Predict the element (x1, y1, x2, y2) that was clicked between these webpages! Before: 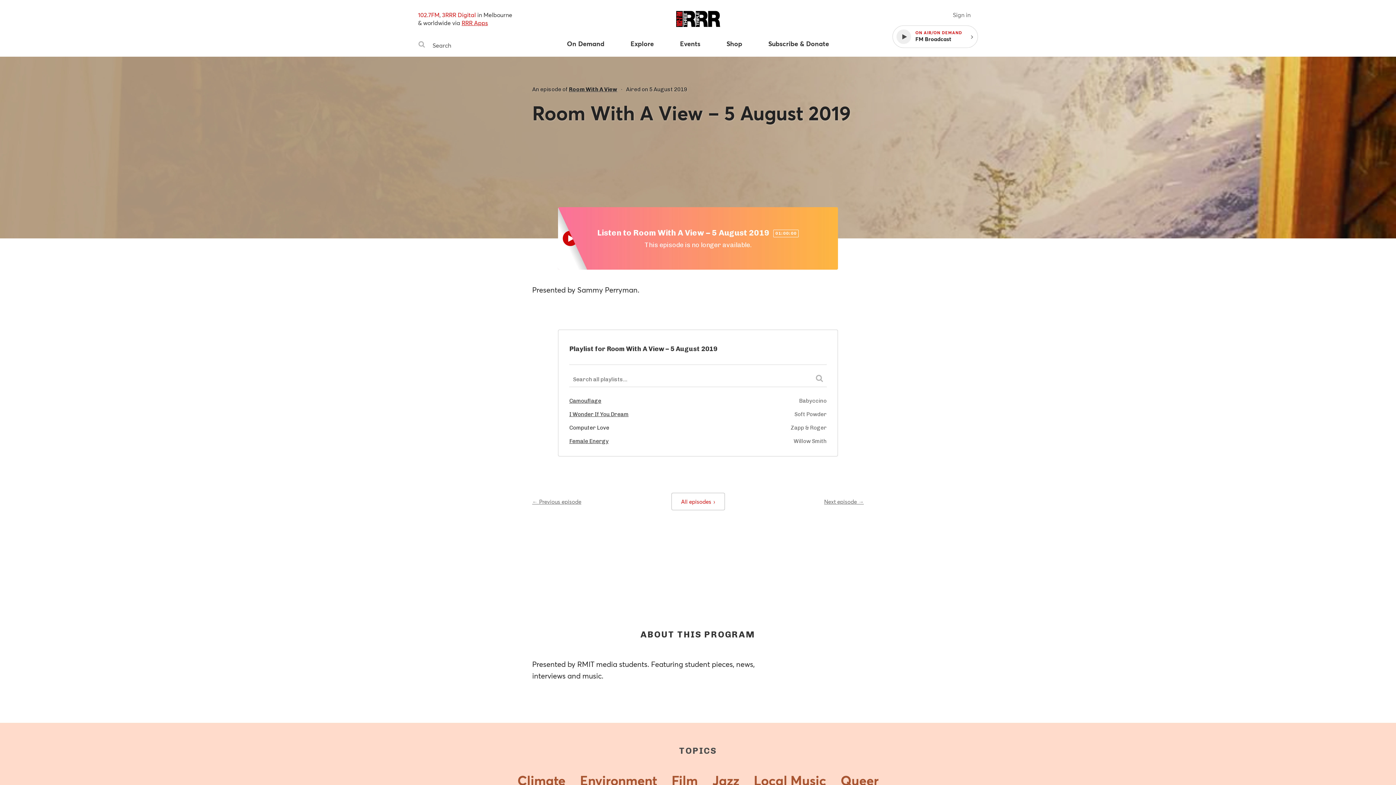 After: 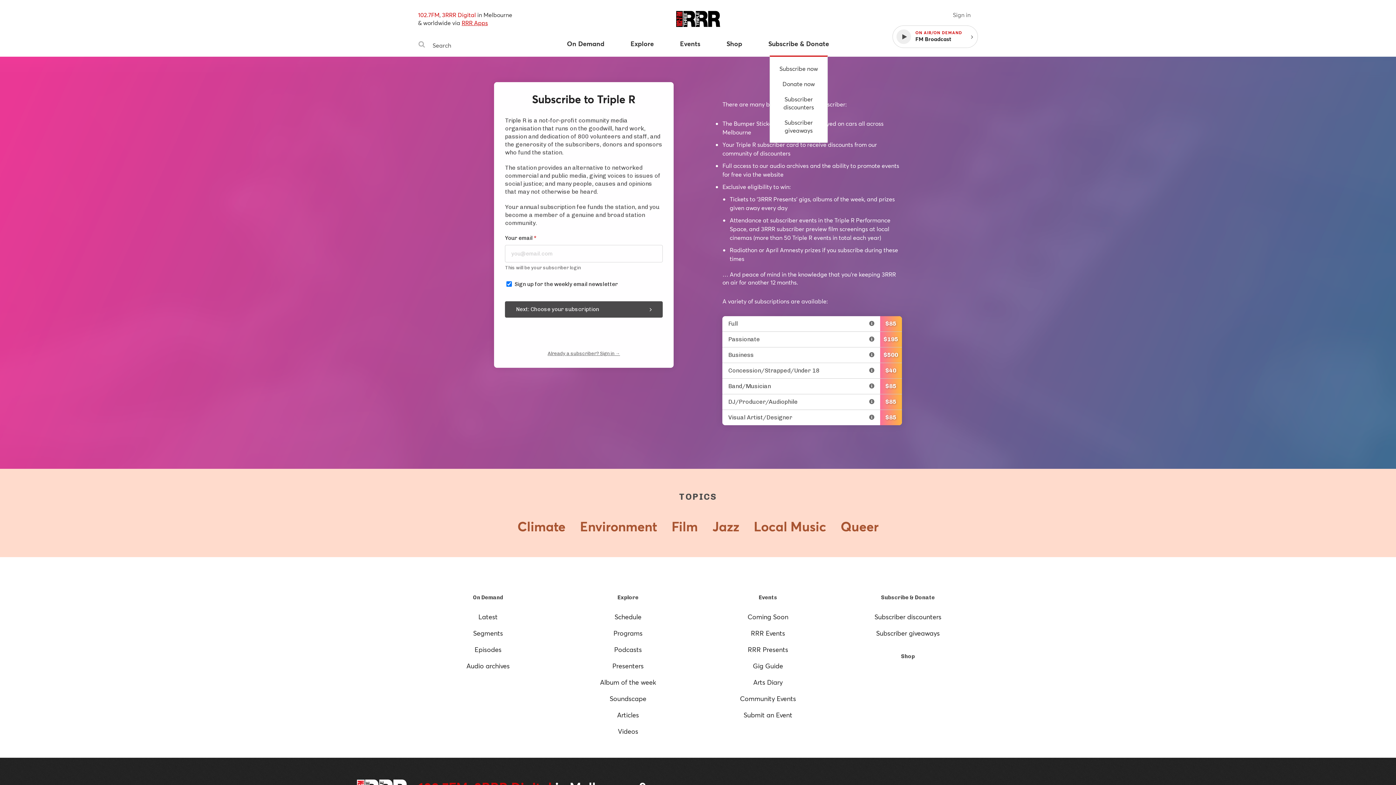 Action: bbox: (755, 39, 842, 56) label: Subscribe & Donate